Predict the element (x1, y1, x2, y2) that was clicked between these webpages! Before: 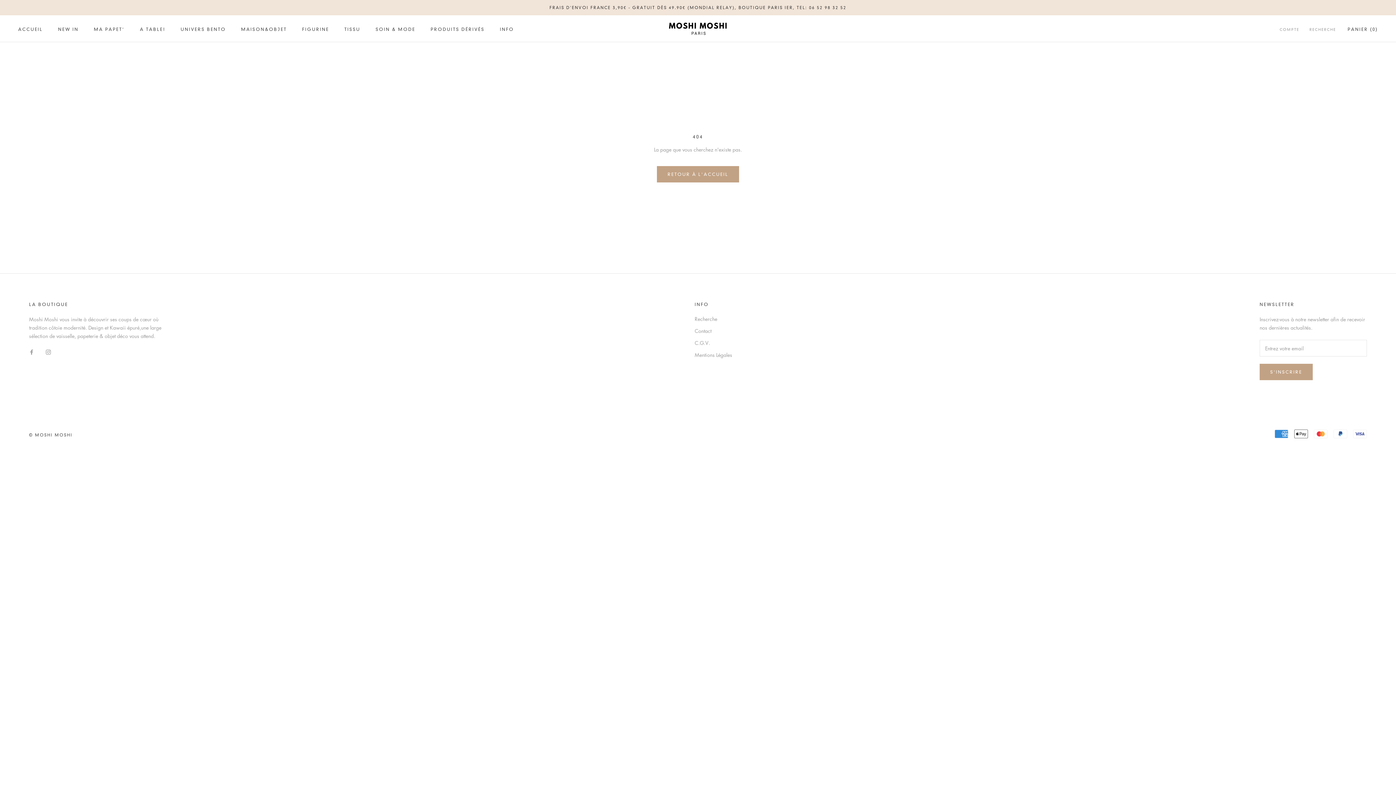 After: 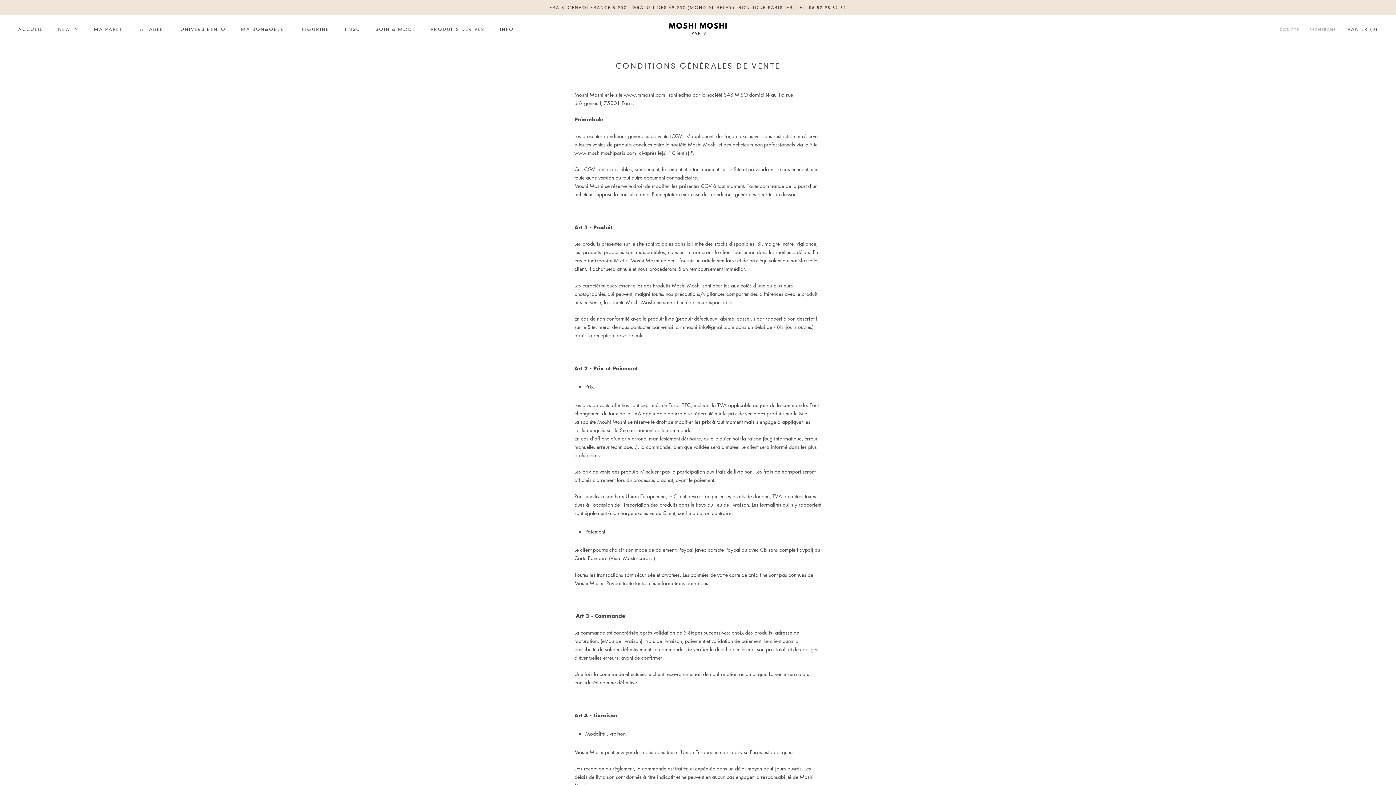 Action: bbox: (694, 339, 732, 346) label: C.G.V.